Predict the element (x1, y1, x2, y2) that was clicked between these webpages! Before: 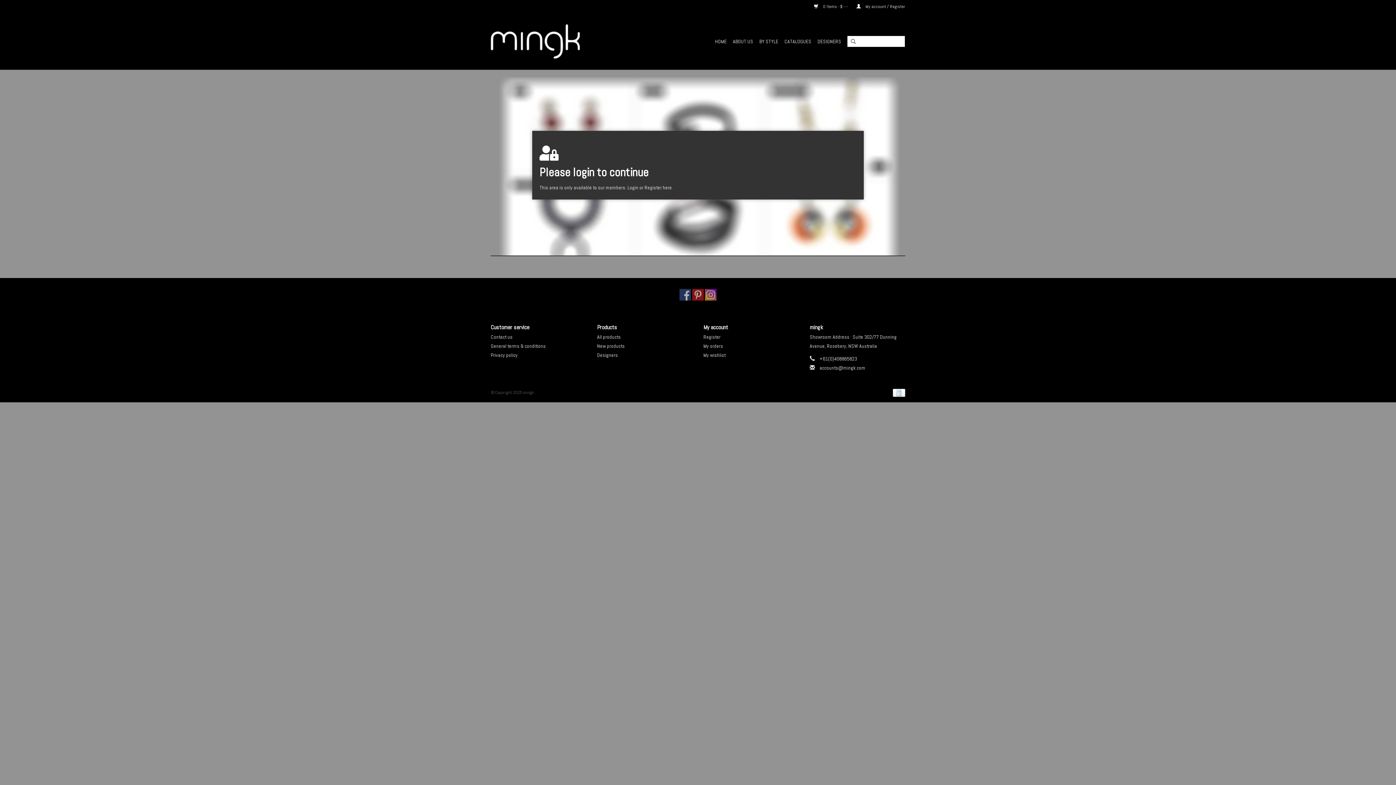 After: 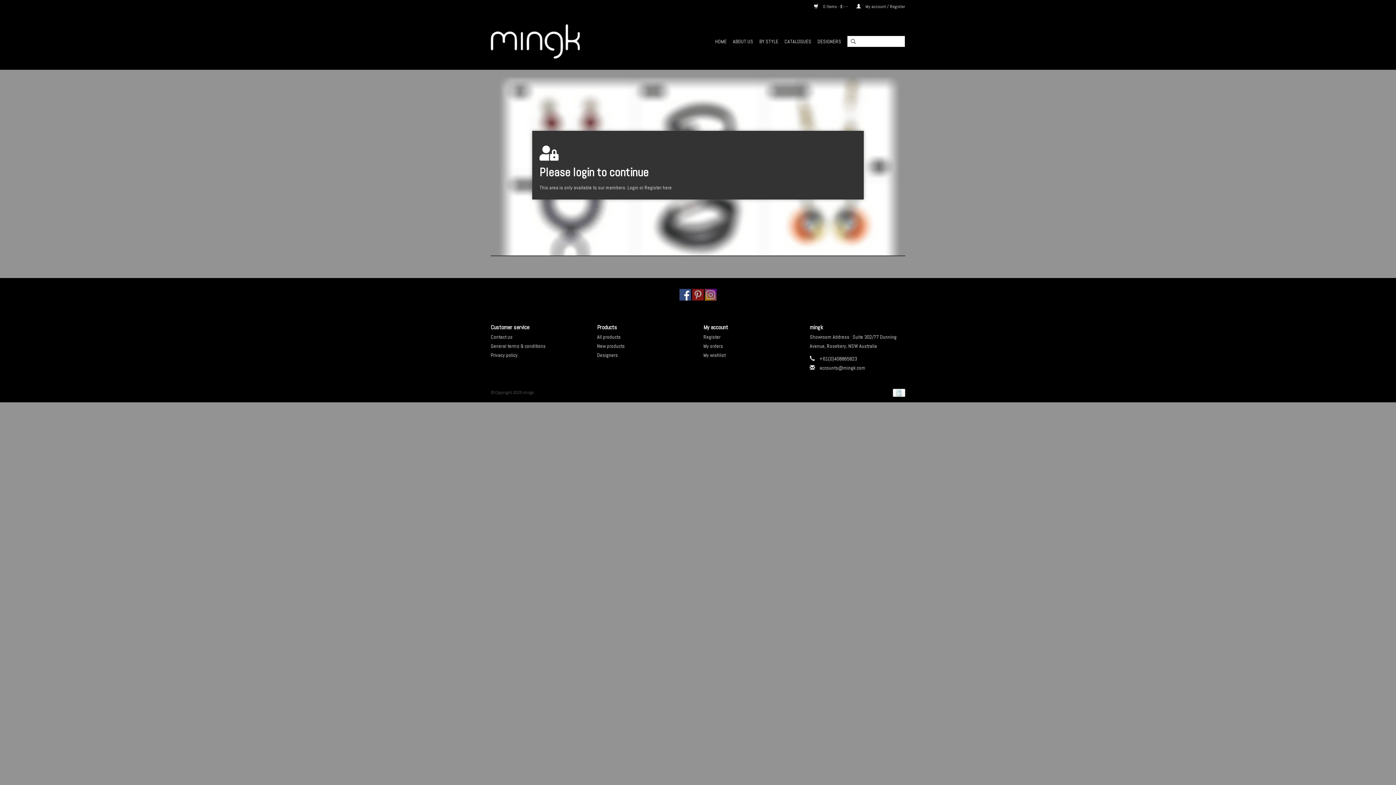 Action: bbox: (679, 289, 691, 300)